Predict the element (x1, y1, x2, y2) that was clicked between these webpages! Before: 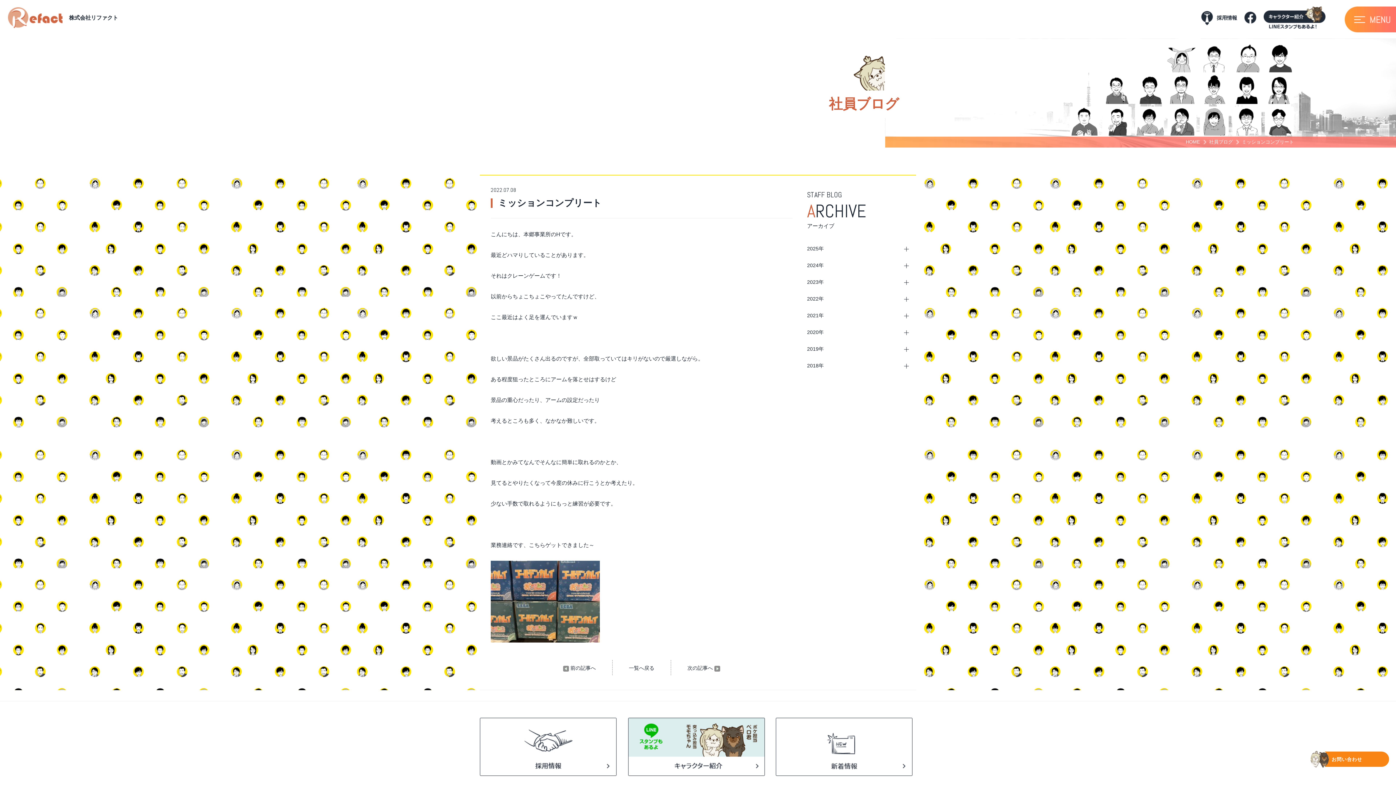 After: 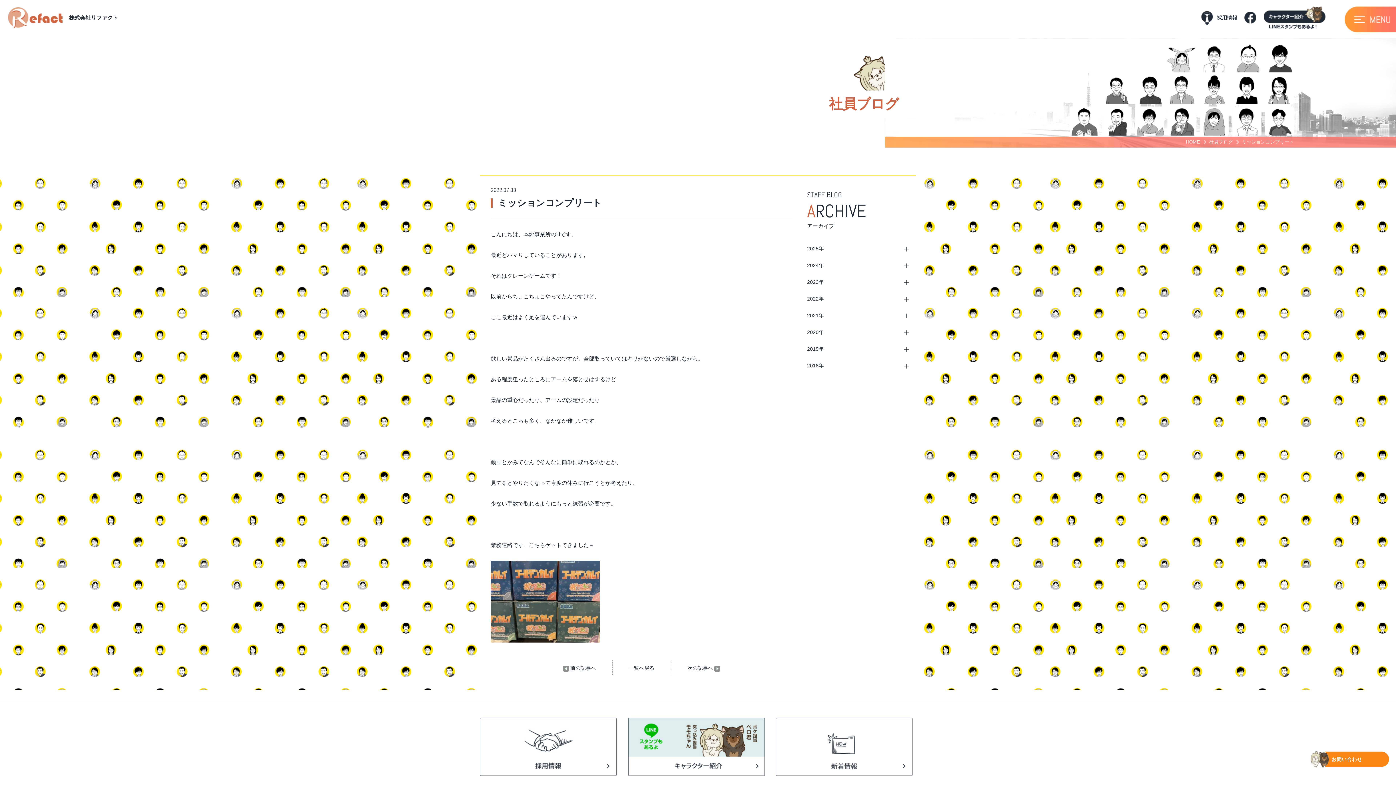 Action: bbox: (1244, 18, 1256, 24)